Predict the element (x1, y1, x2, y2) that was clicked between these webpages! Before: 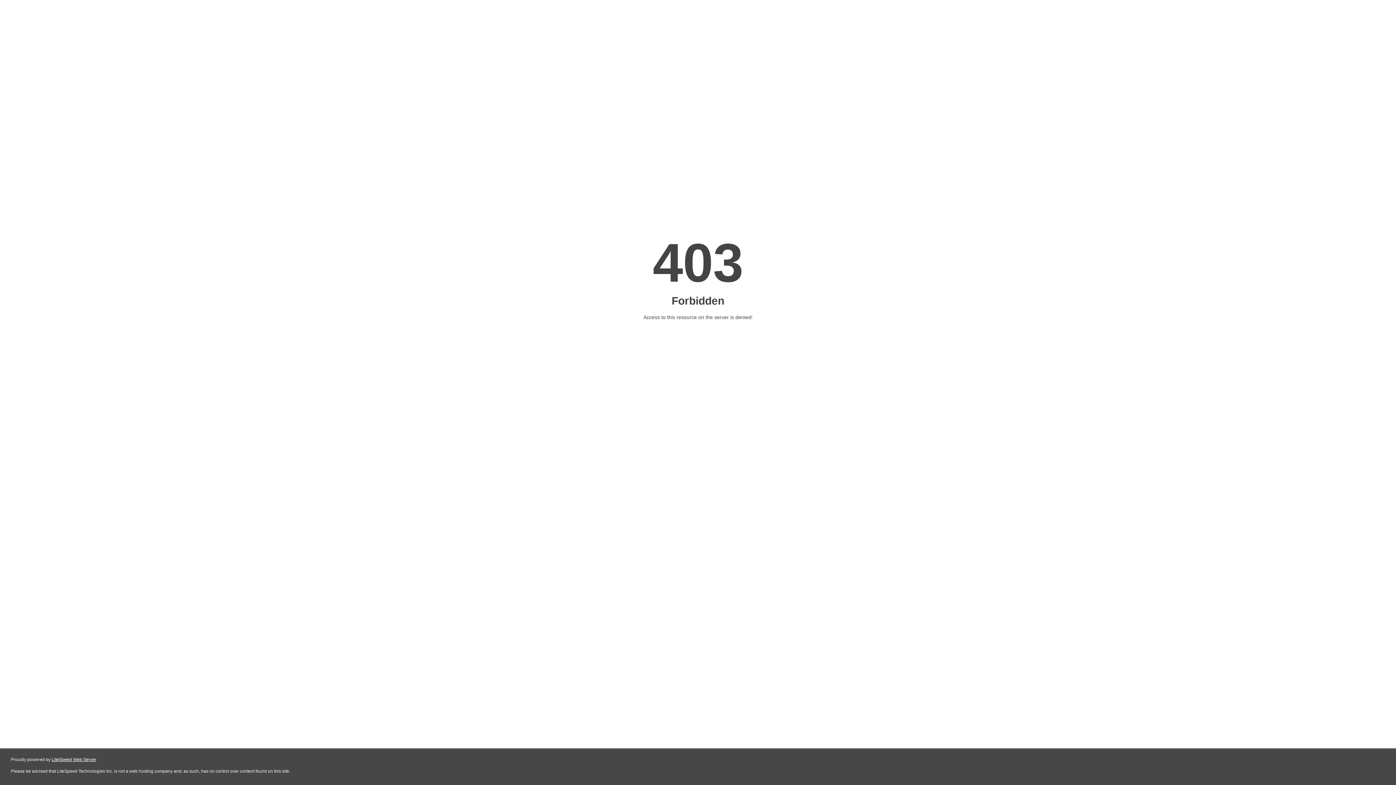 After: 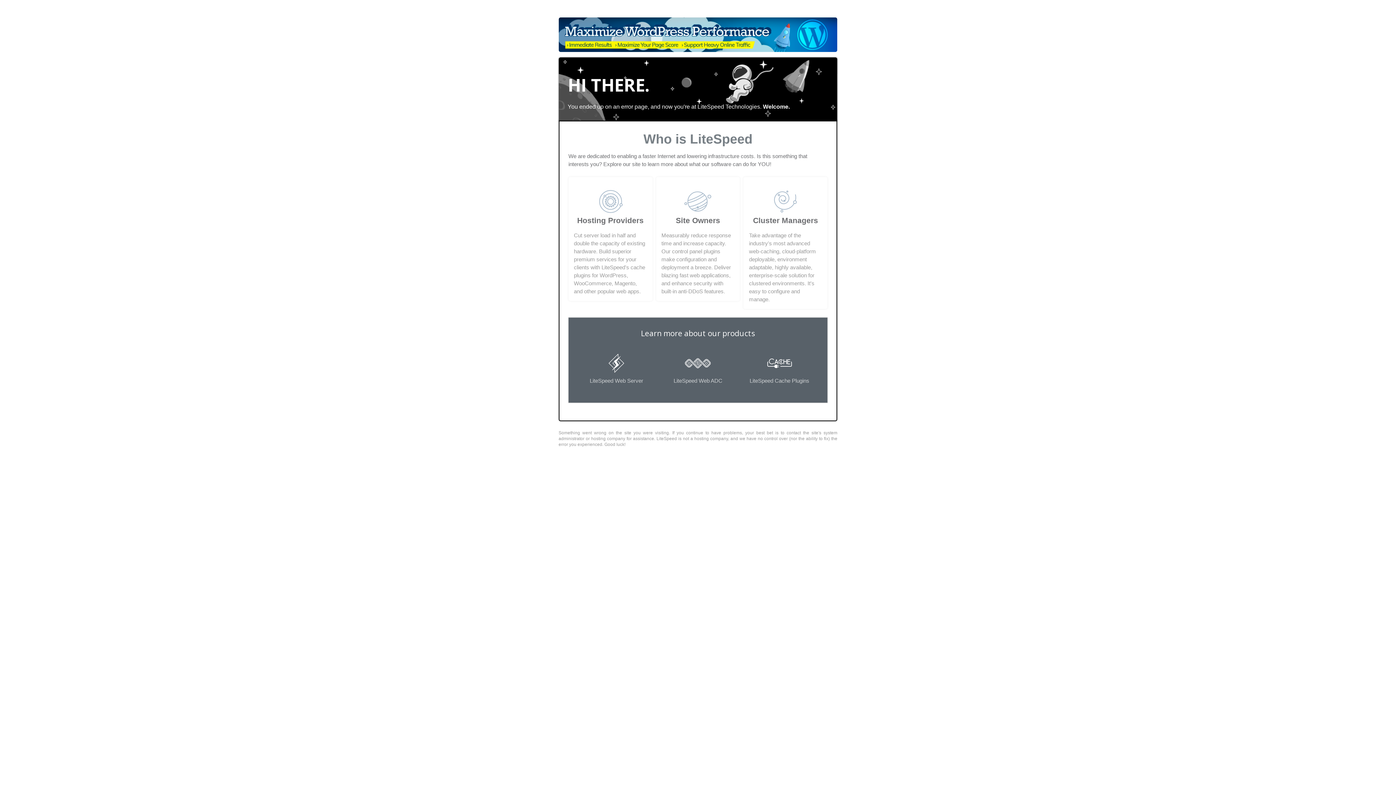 Action: label: LiteSpeed Web Server bbox: (51, 757, 96, 762)